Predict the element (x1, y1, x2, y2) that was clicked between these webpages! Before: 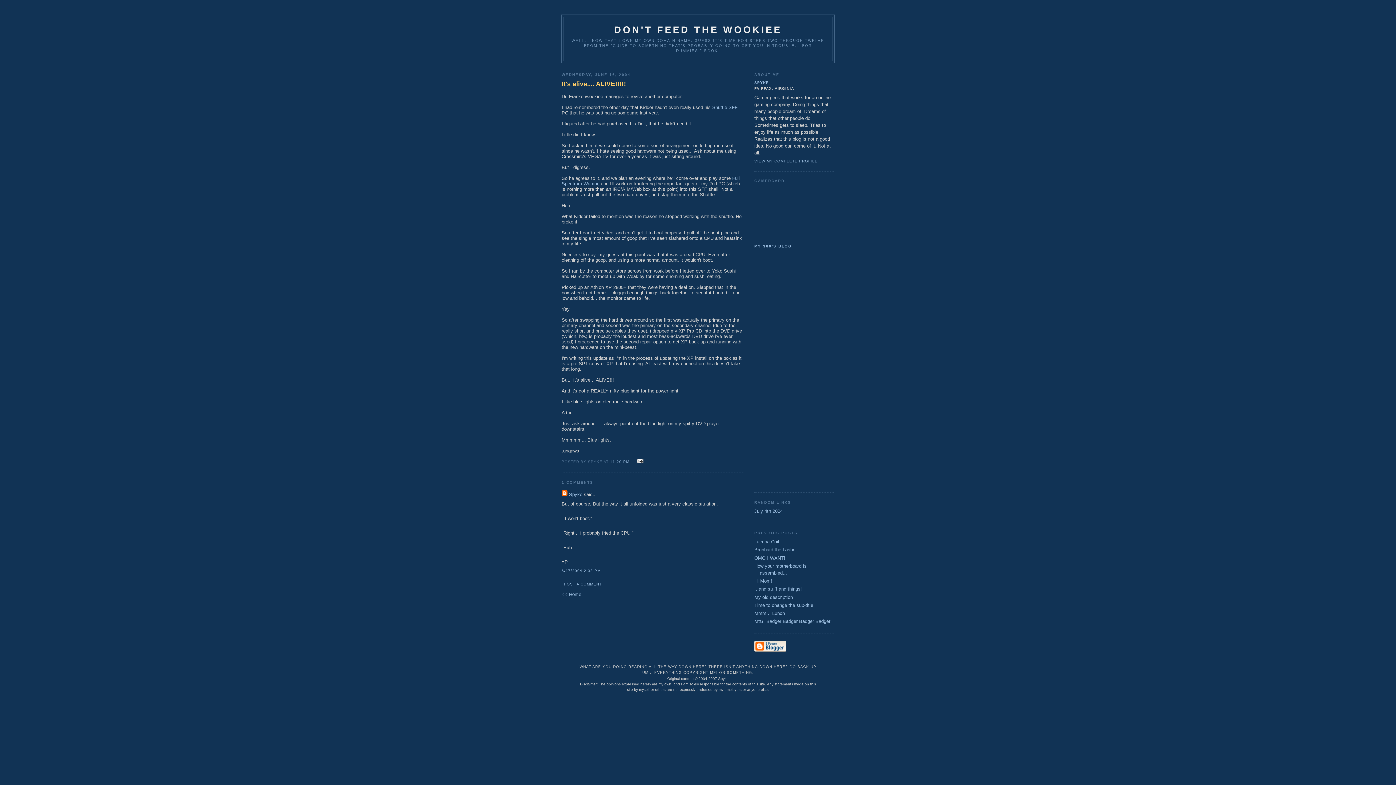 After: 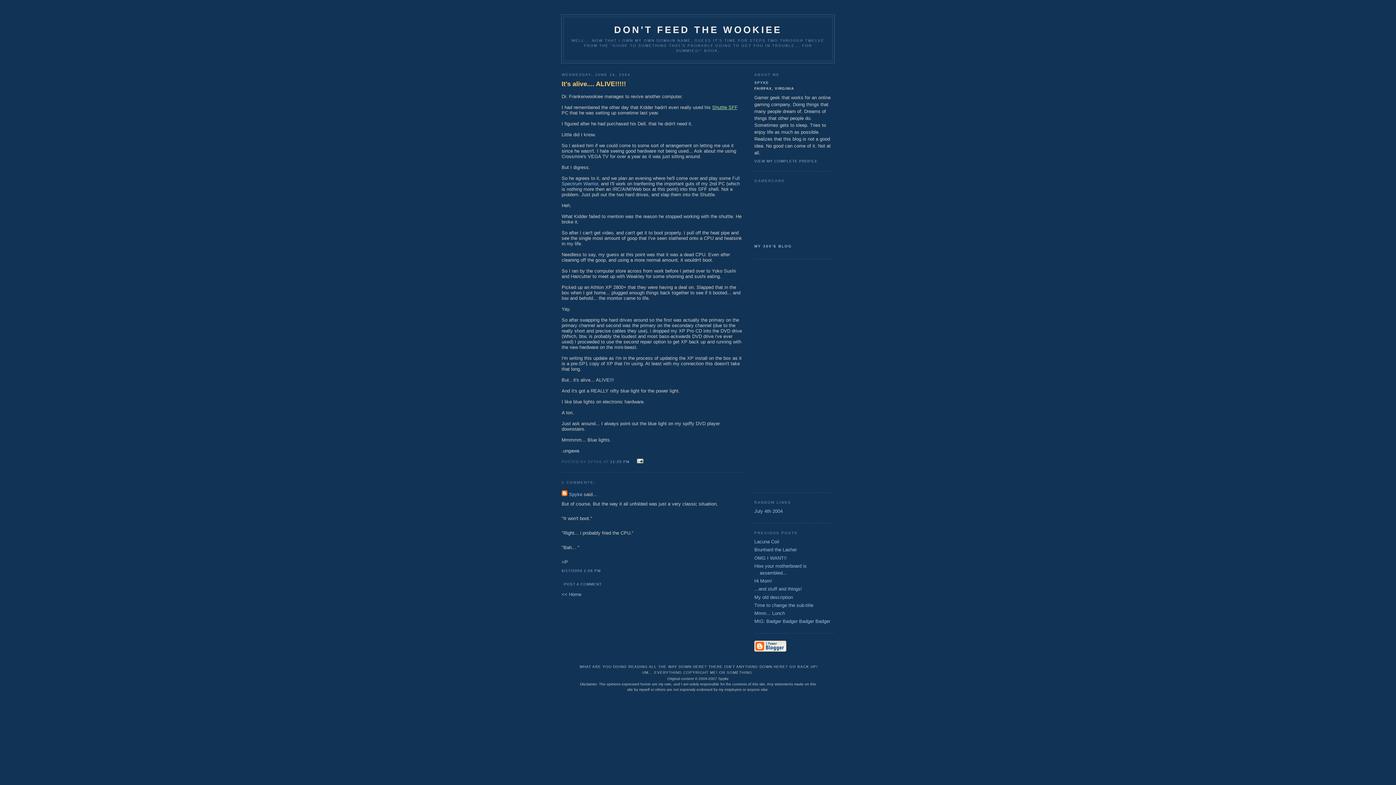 Action: label: Shuttle SFF bbox: (712, 104, 737, 110)